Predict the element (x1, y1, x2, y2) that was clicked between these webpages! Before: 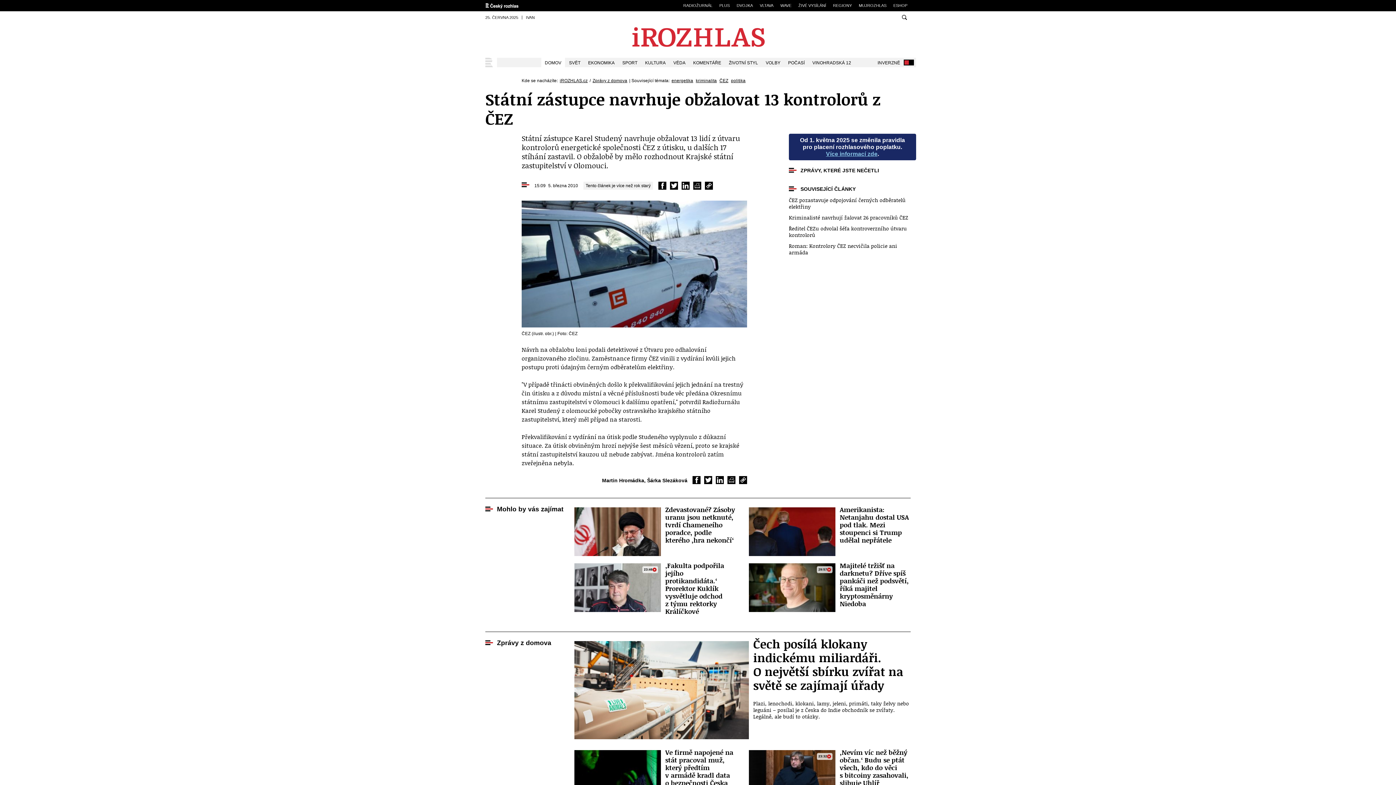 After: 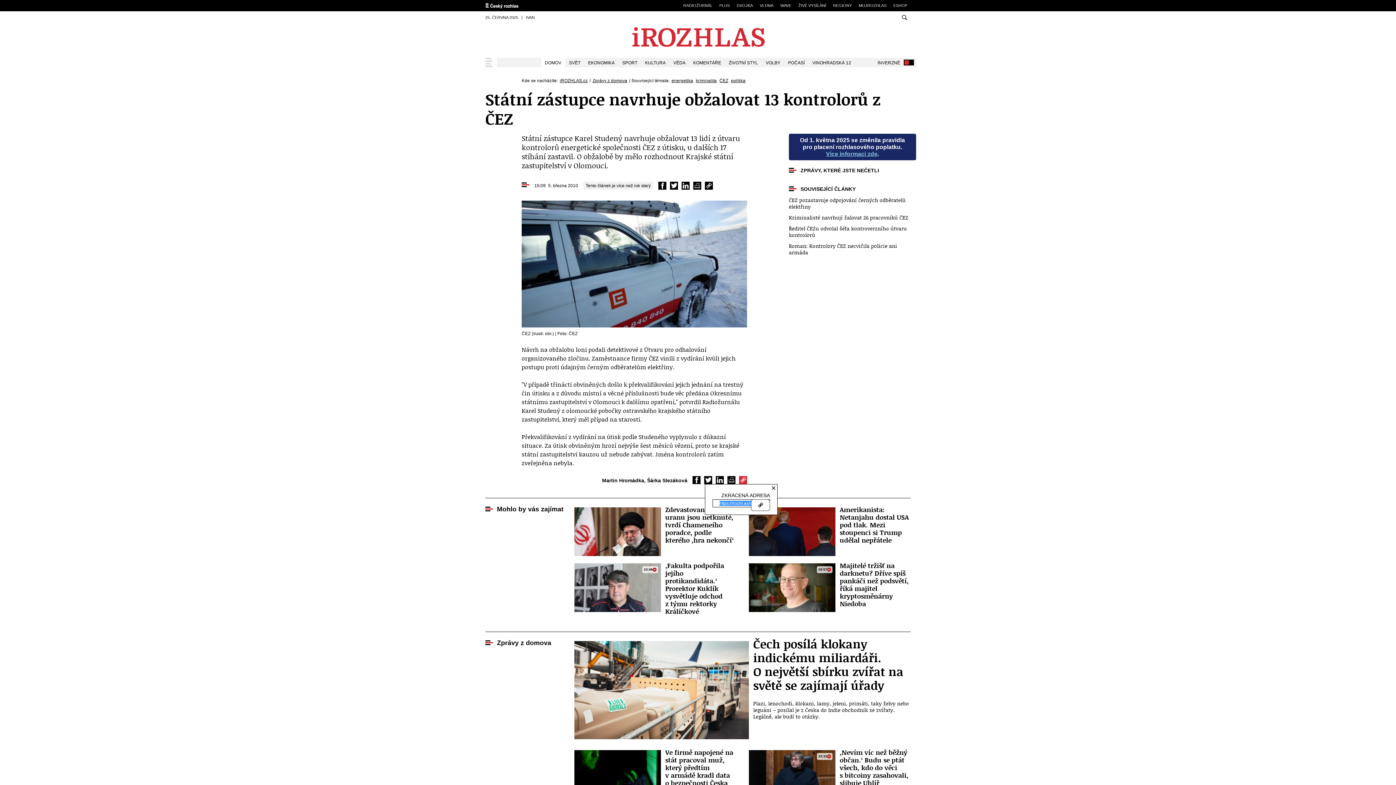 Action: label: Kopírovat url adresu bbox: (739, 476, 747, 484)